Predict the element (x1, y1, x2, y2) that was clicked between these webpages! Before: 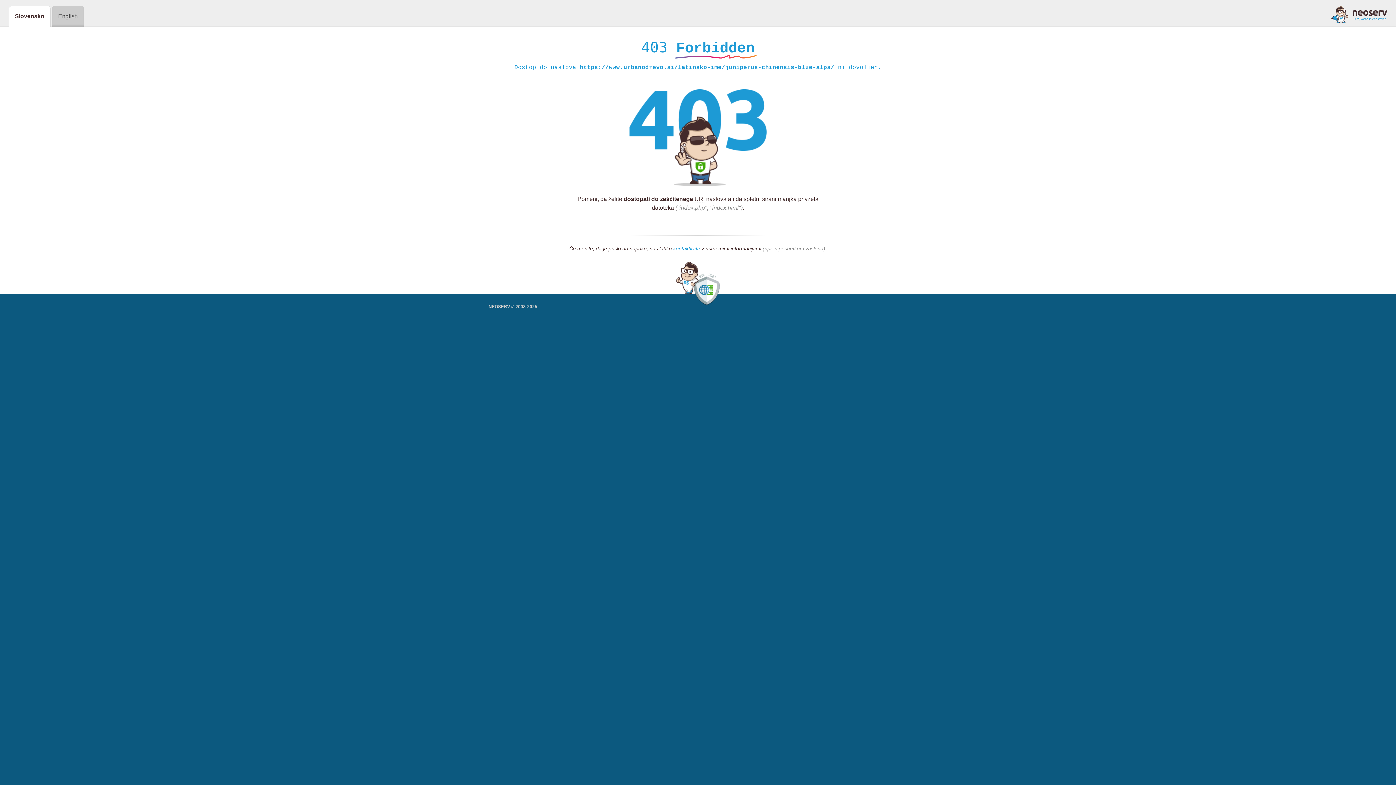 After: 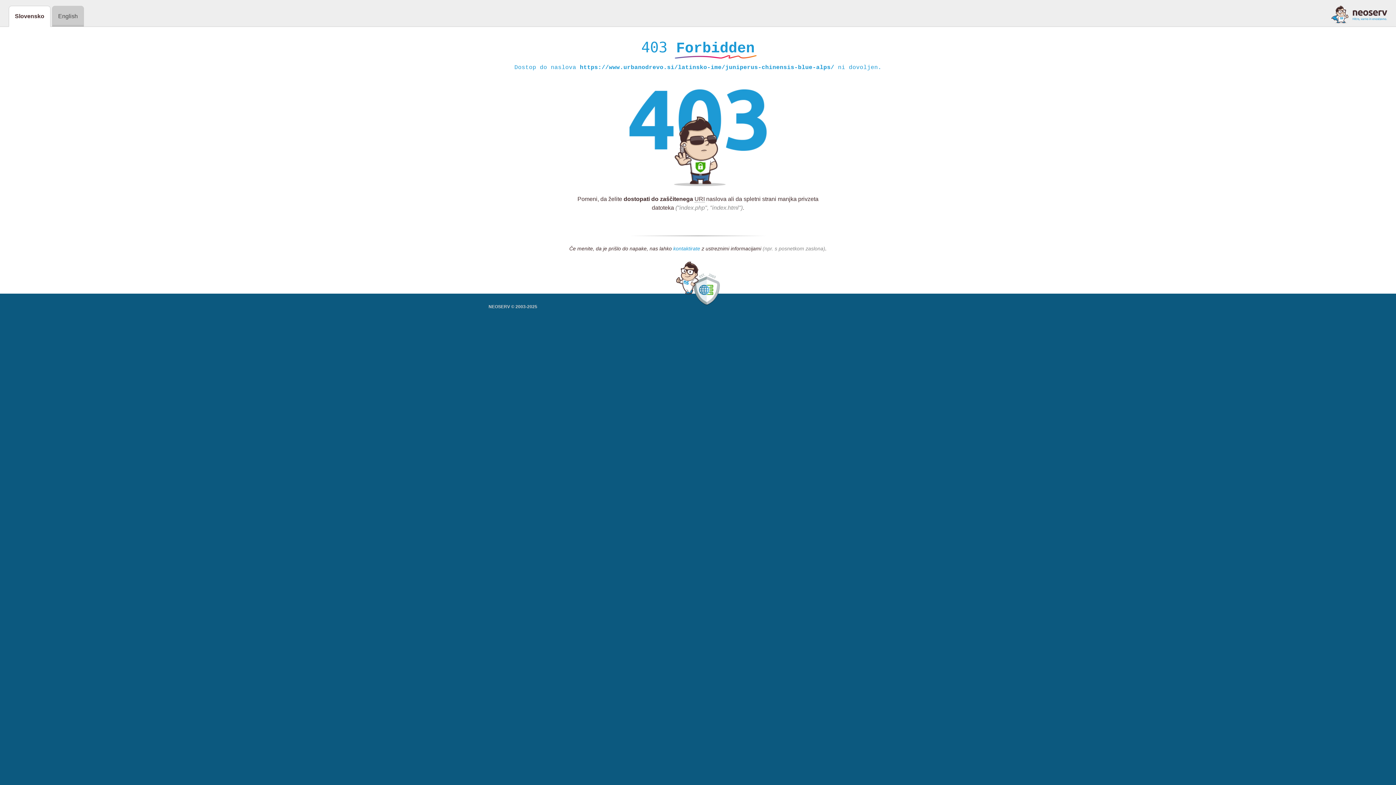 Action: bbox: (673, 245, 700, 252) label: kontaktirate